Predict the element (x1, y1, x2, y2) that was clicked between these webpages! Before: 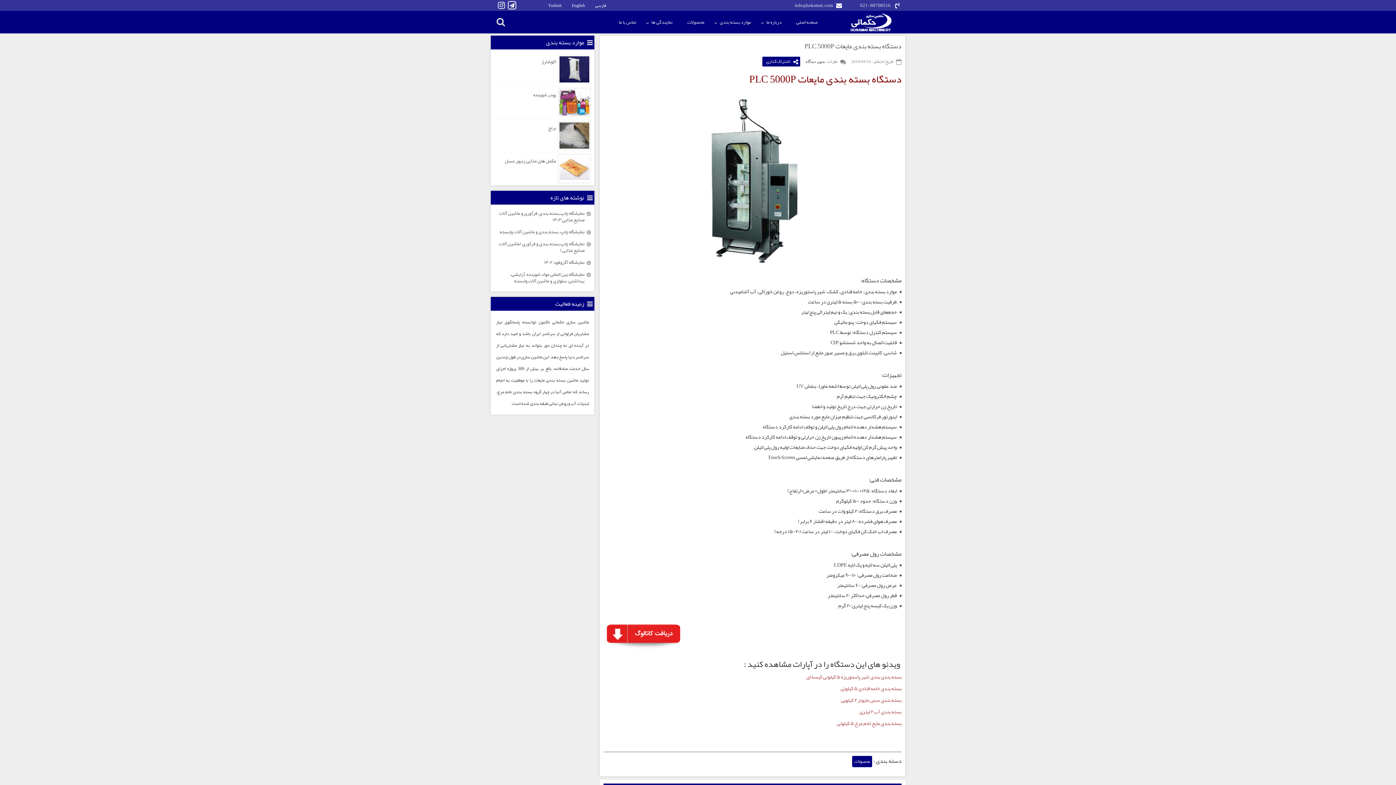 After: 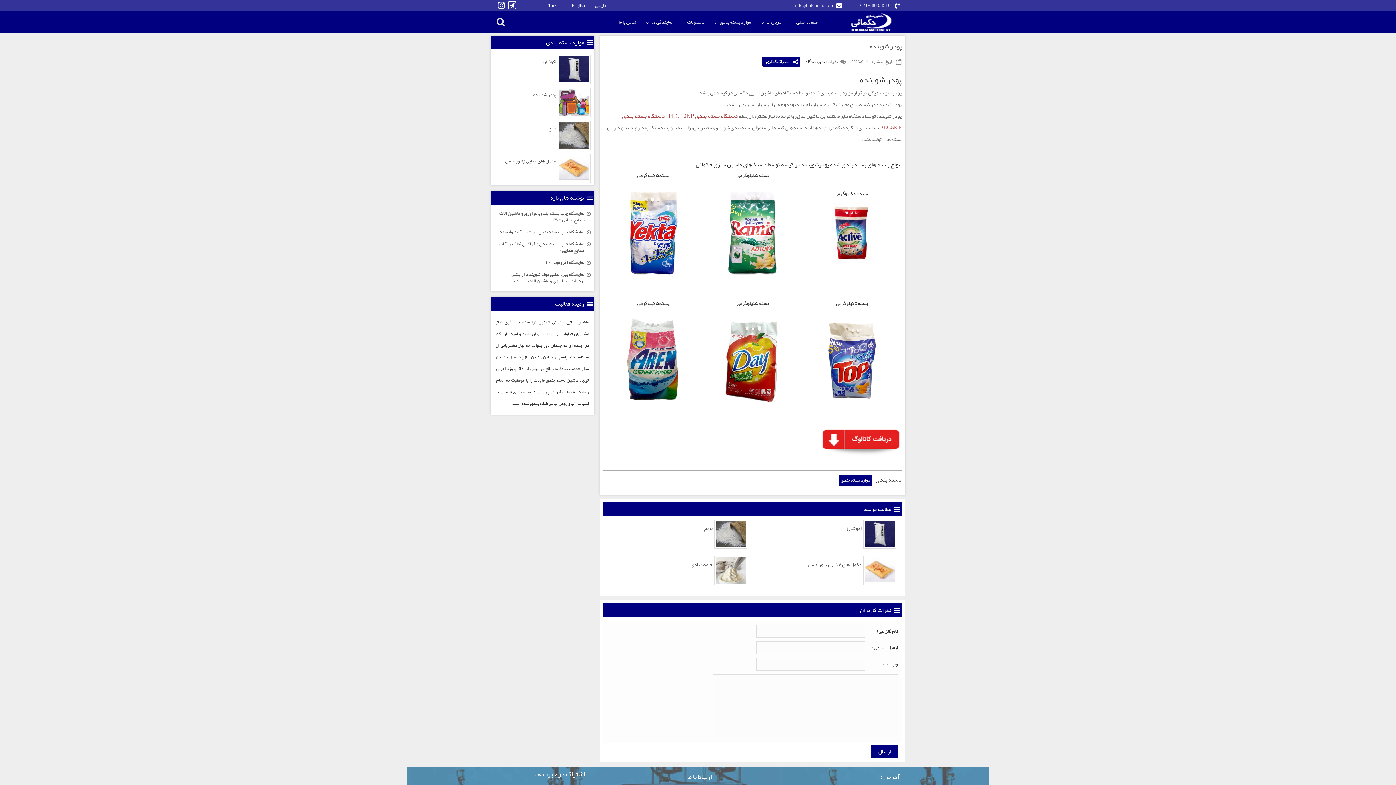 Action: bbox: (558, 88, 590, 117)